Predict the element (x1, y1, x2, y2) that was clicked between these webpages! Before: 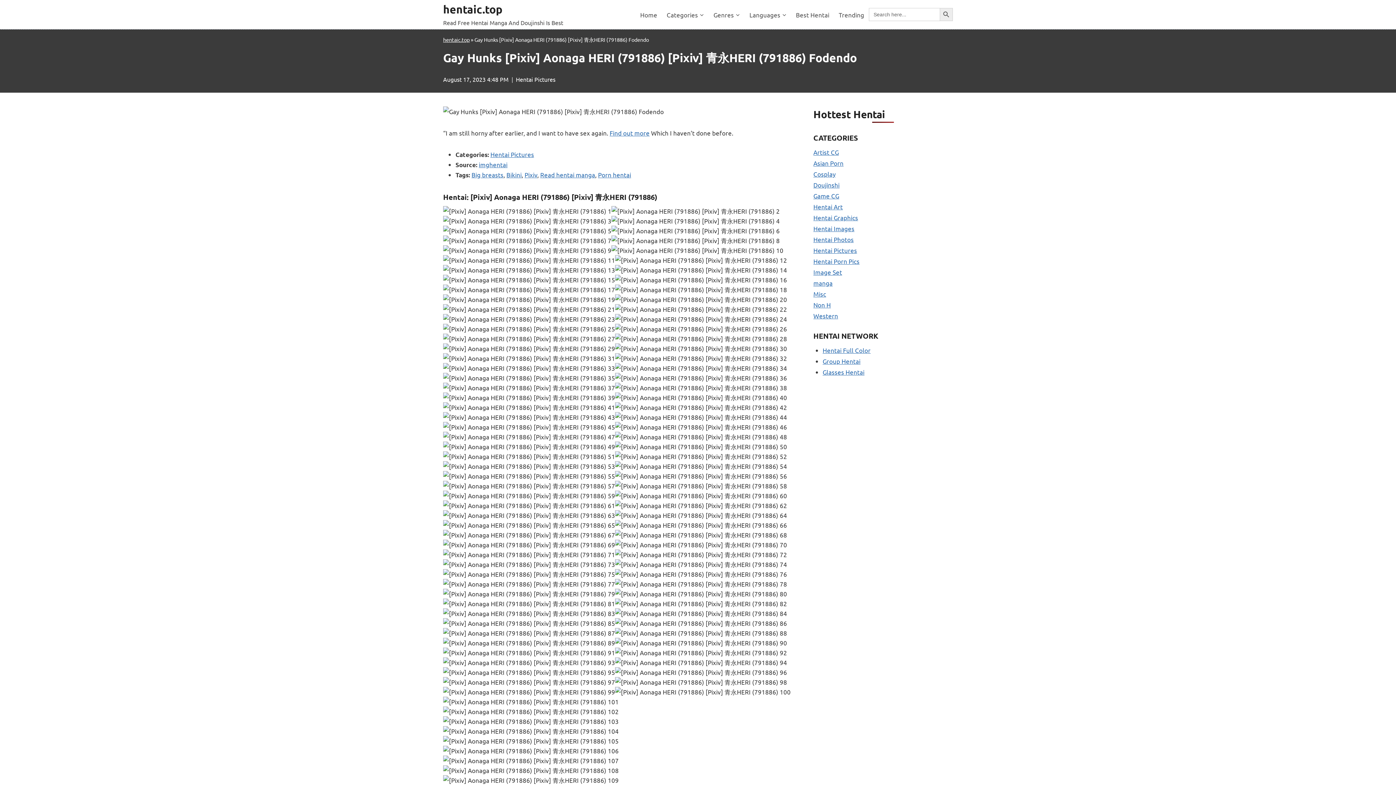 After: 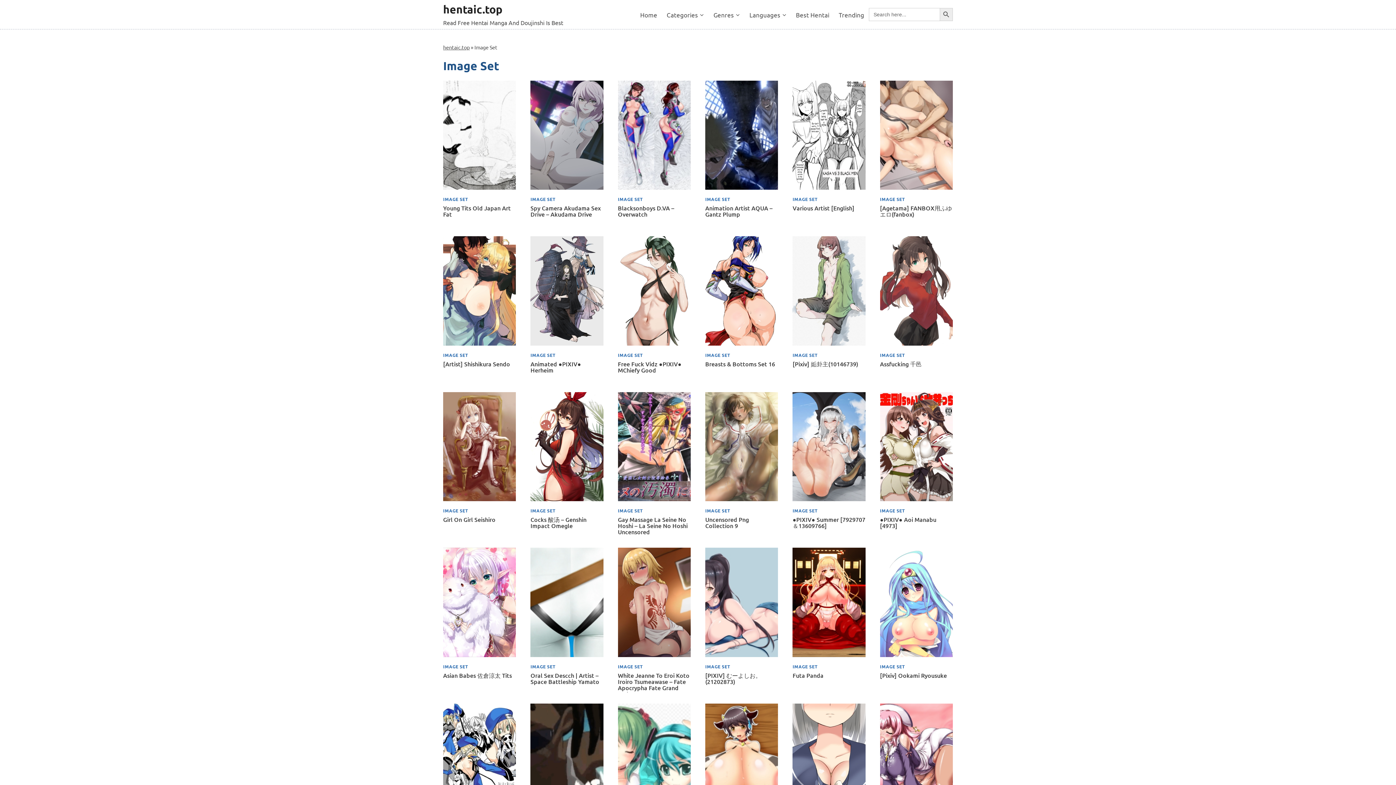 Action: label: Image Set bbox: (813, 268, 842, 275)